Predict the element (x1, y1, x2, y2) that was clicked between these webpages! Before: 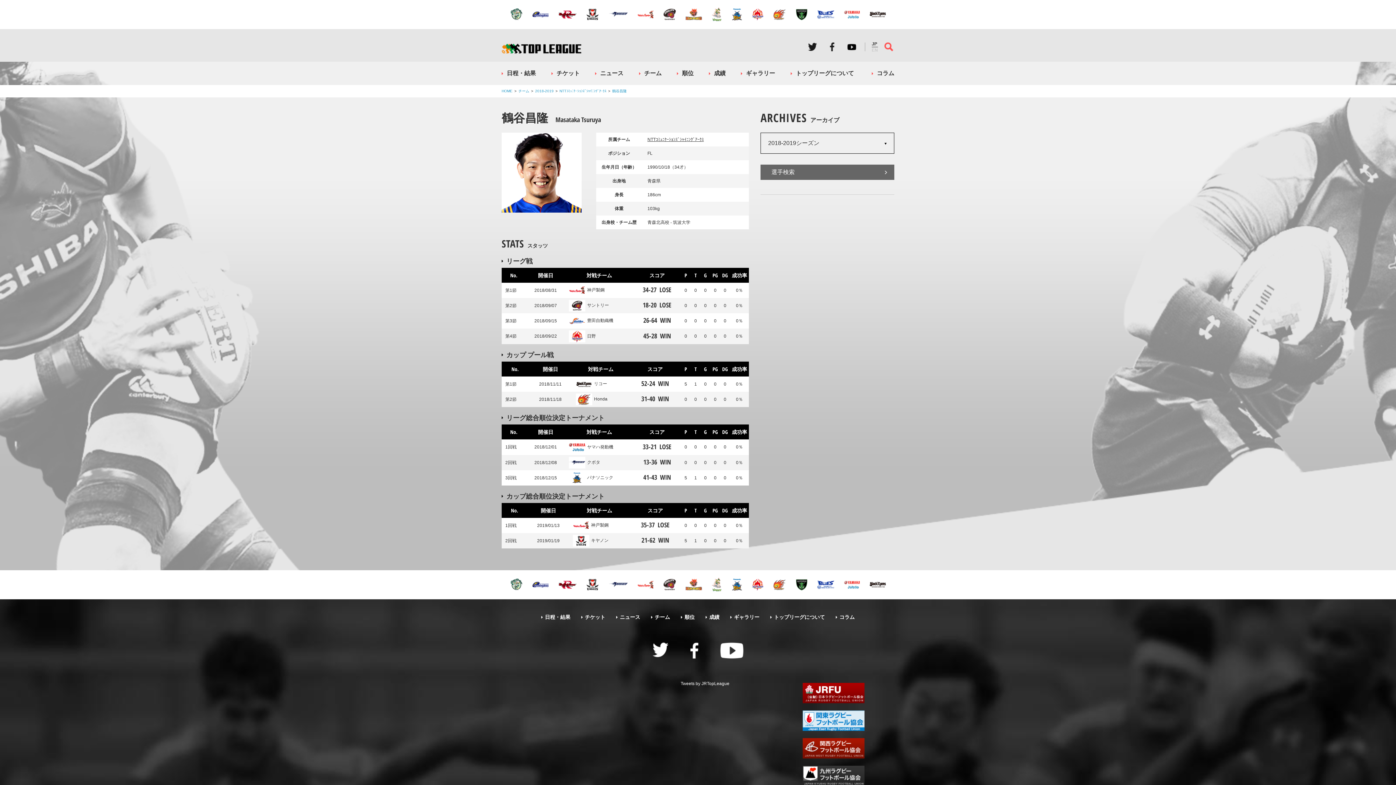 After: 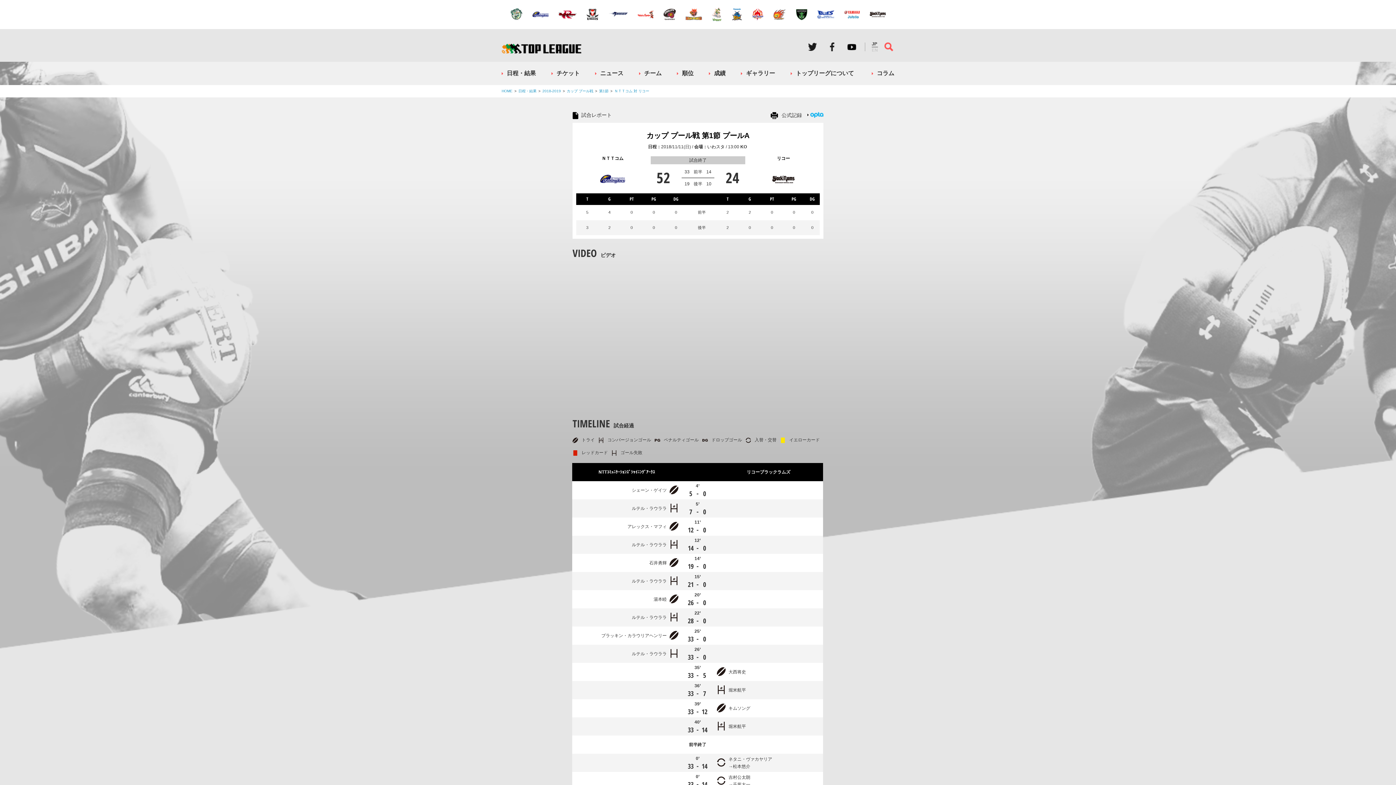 Action: bbox: (641, 379, 669, 388) label: 52-24WIN